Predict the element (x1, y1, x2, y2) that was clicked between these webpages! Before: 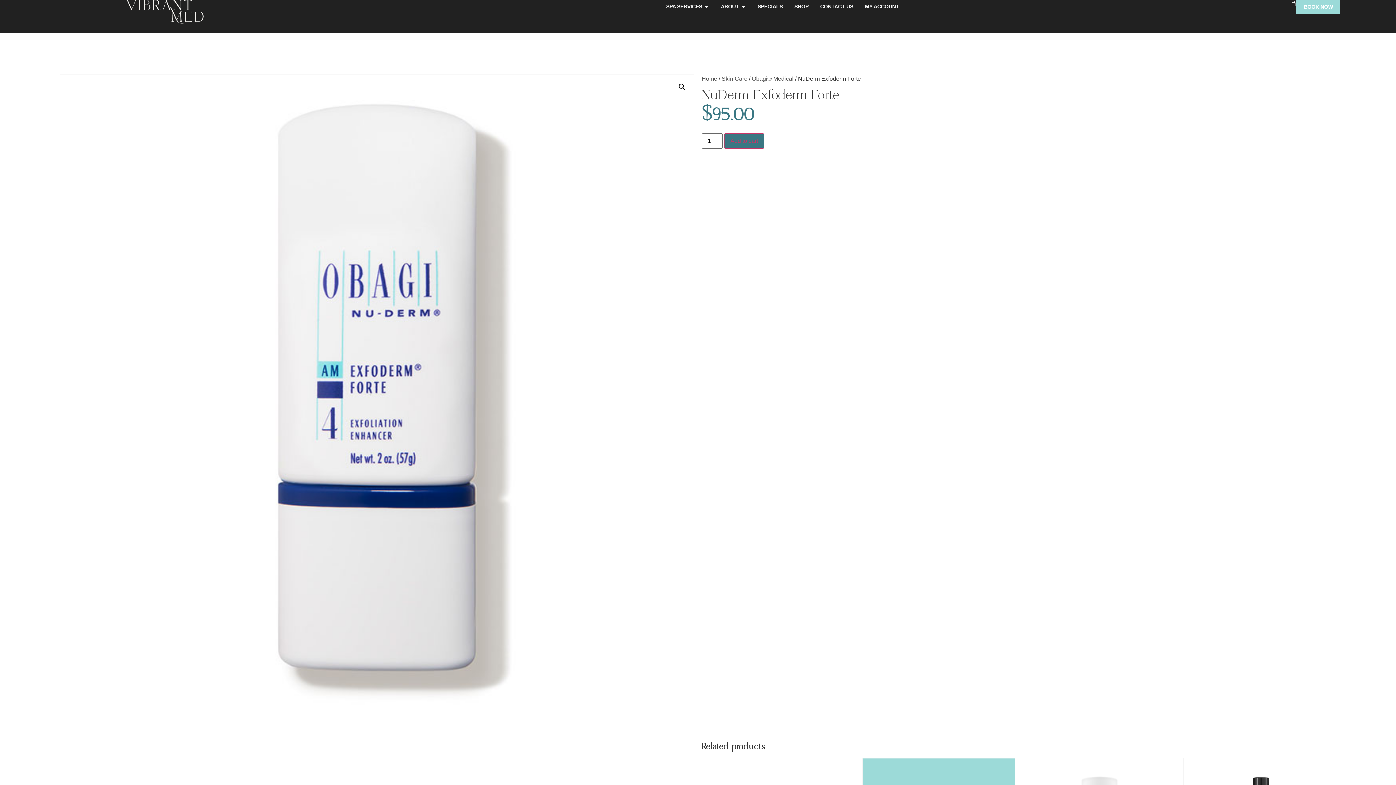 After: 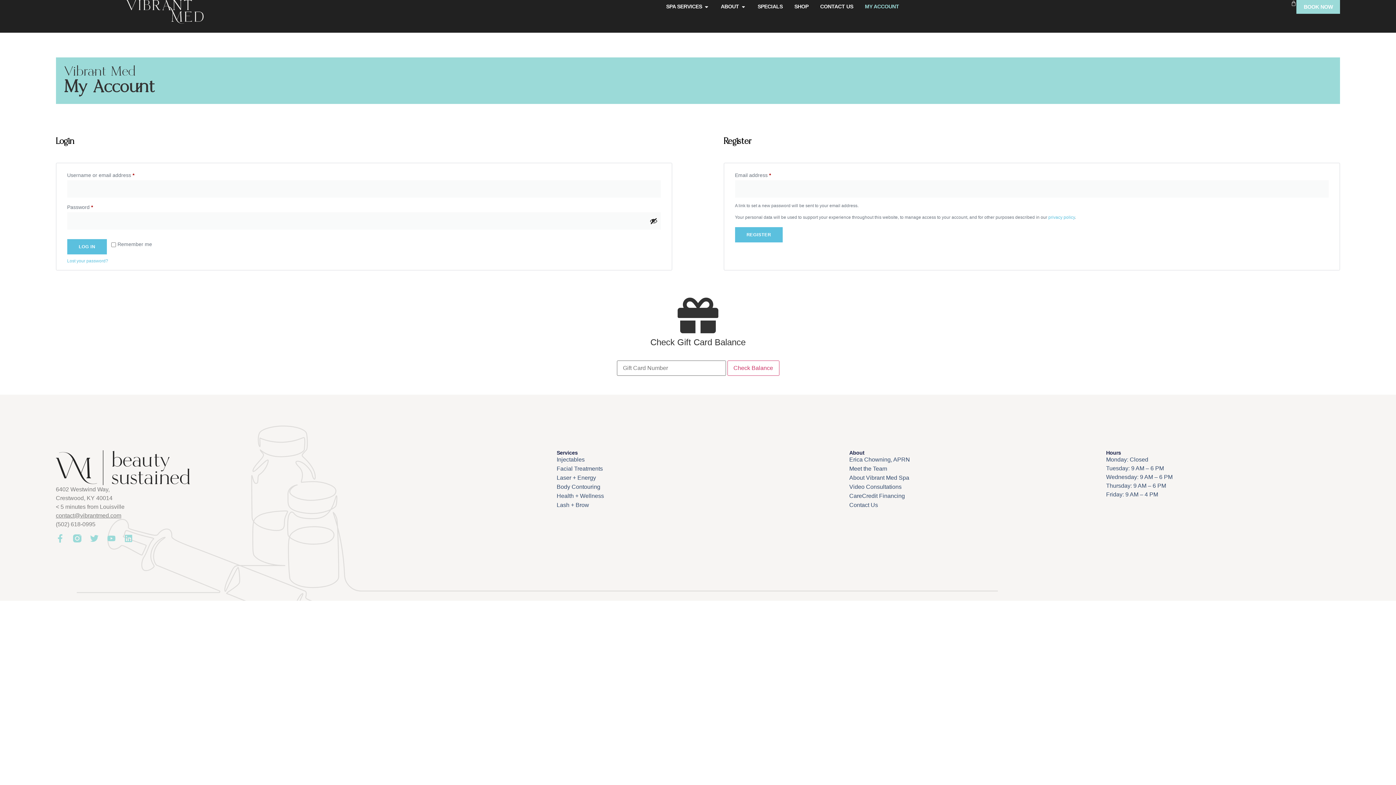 Action: label: MY ACCOUNT bbox: (865, 3, 899, 10)